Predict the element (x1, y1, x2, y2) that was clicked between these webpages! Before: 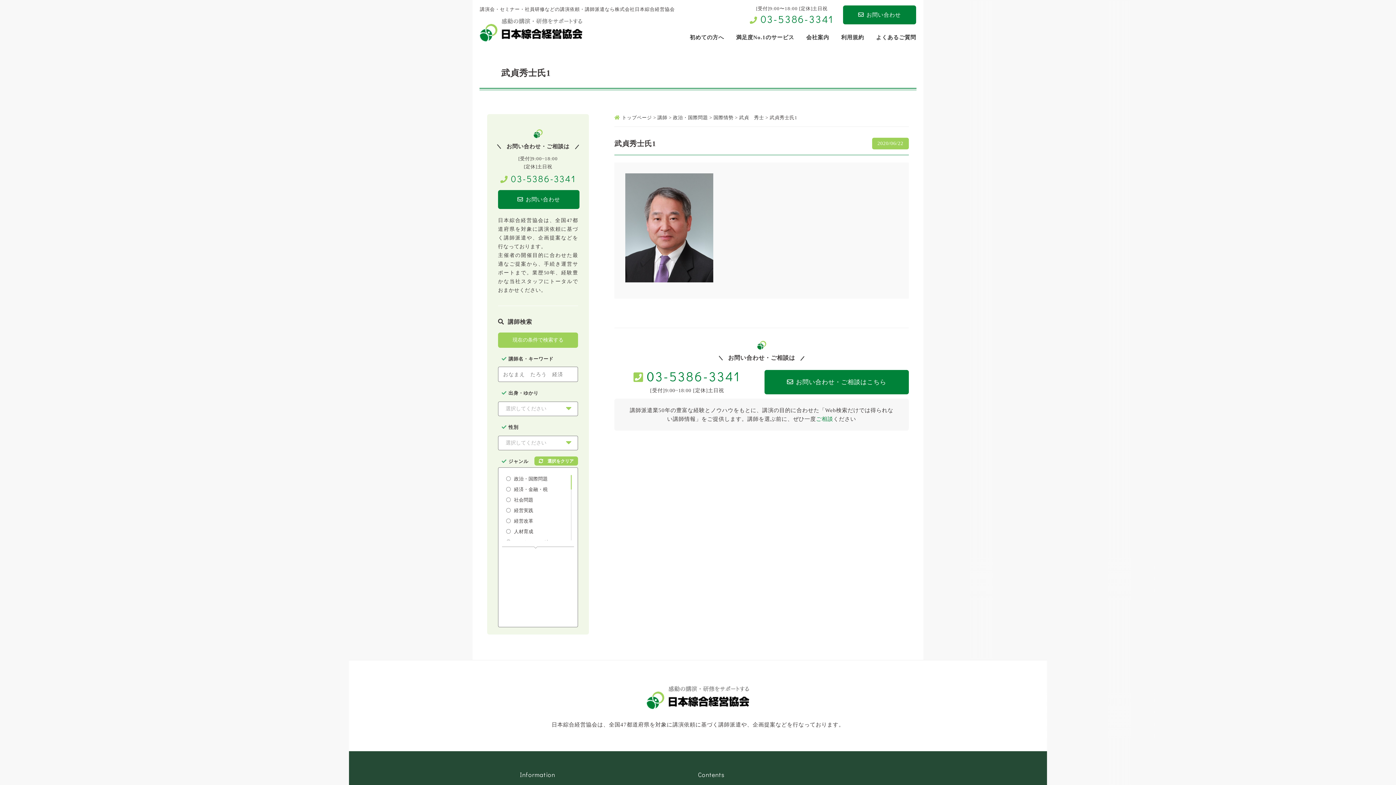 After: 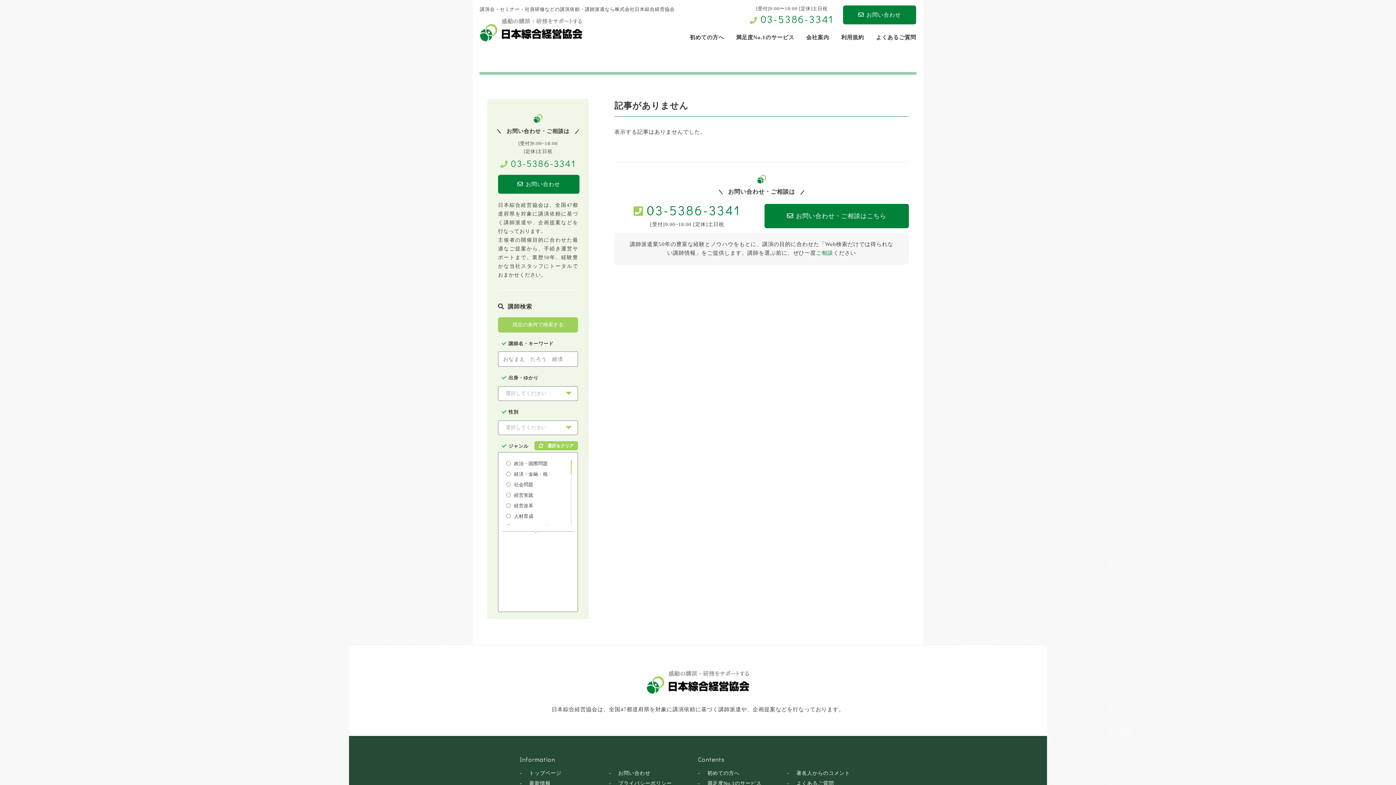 Action: bbox: (713, 114, 733, 120) label: 国際情勢